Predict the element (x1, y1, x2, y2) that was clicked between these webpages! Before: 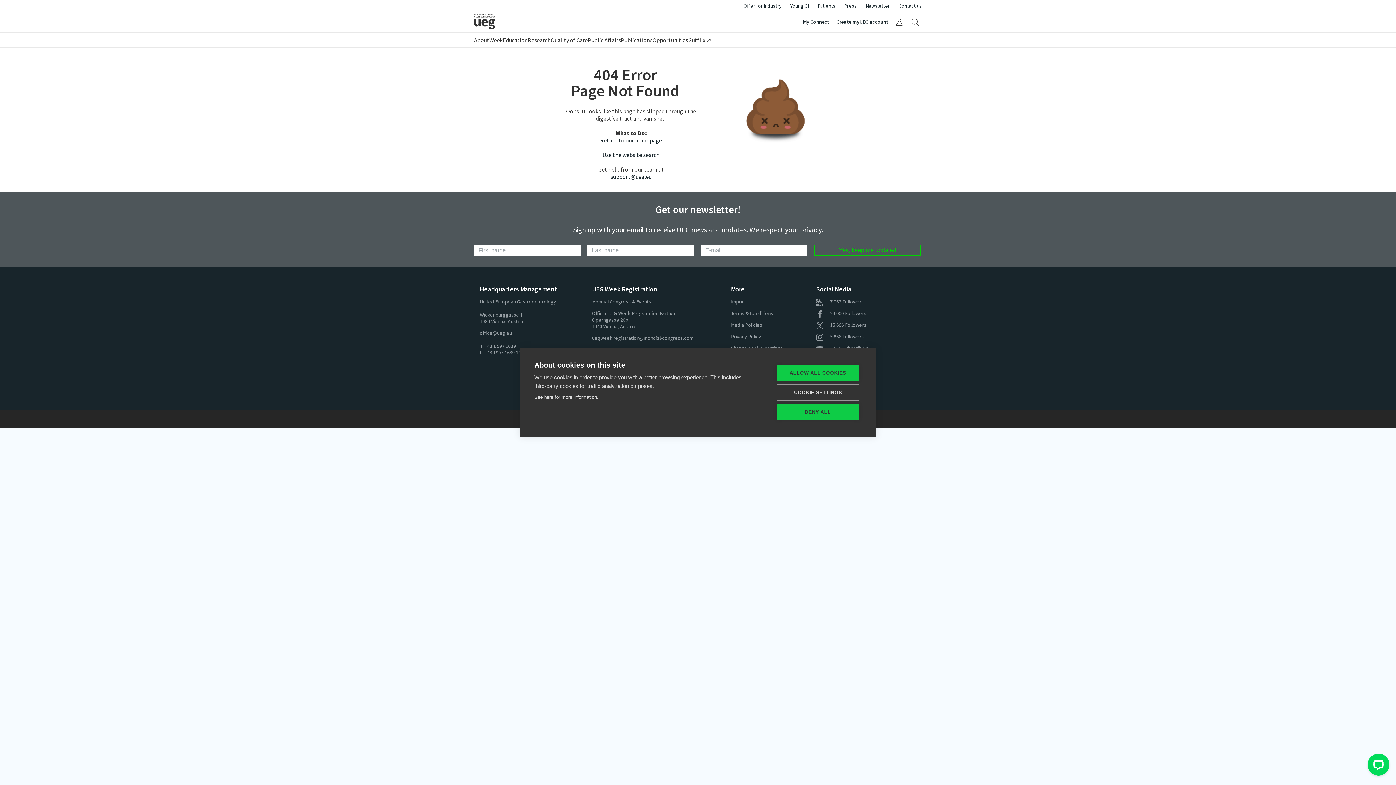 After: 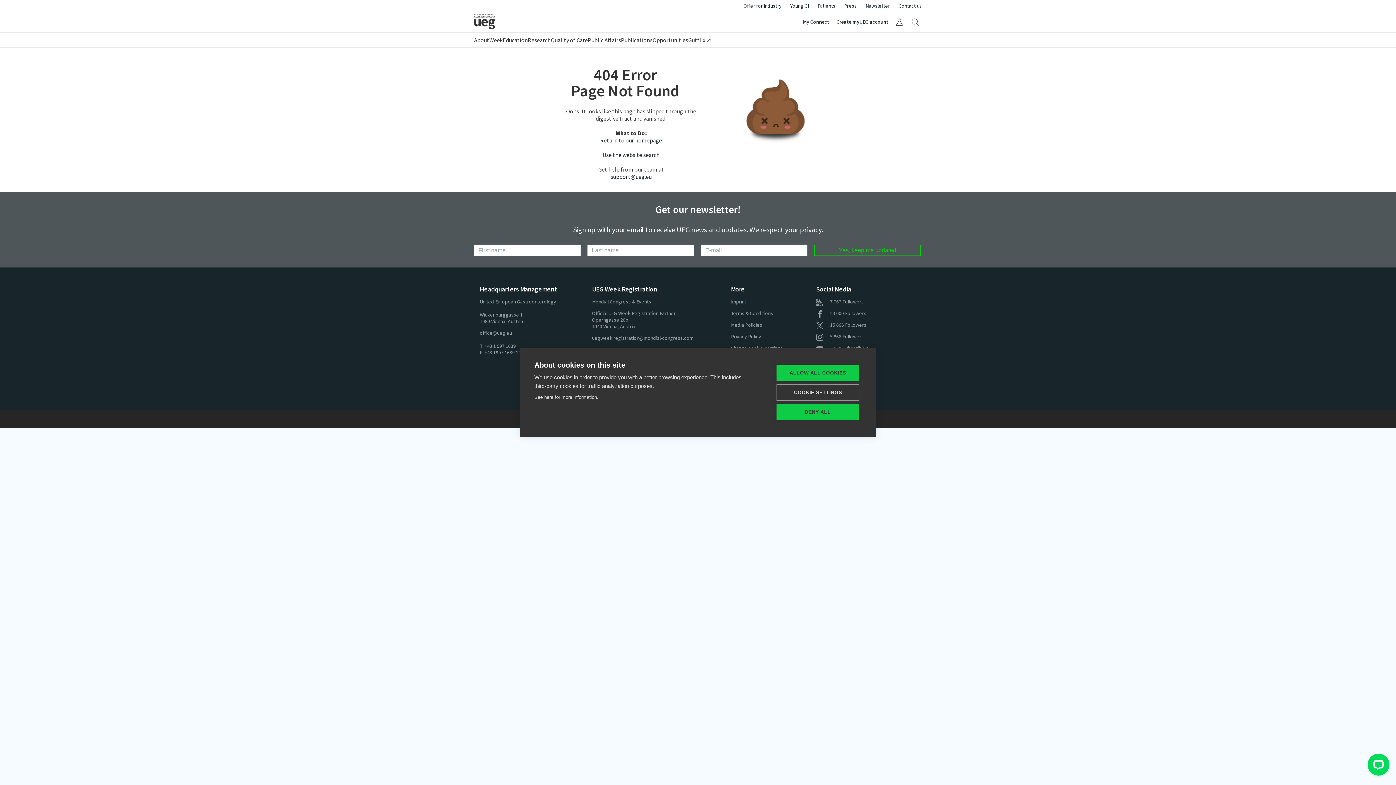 Action: label: office@ueg.eu bbox: (480, 329, 512, 336)